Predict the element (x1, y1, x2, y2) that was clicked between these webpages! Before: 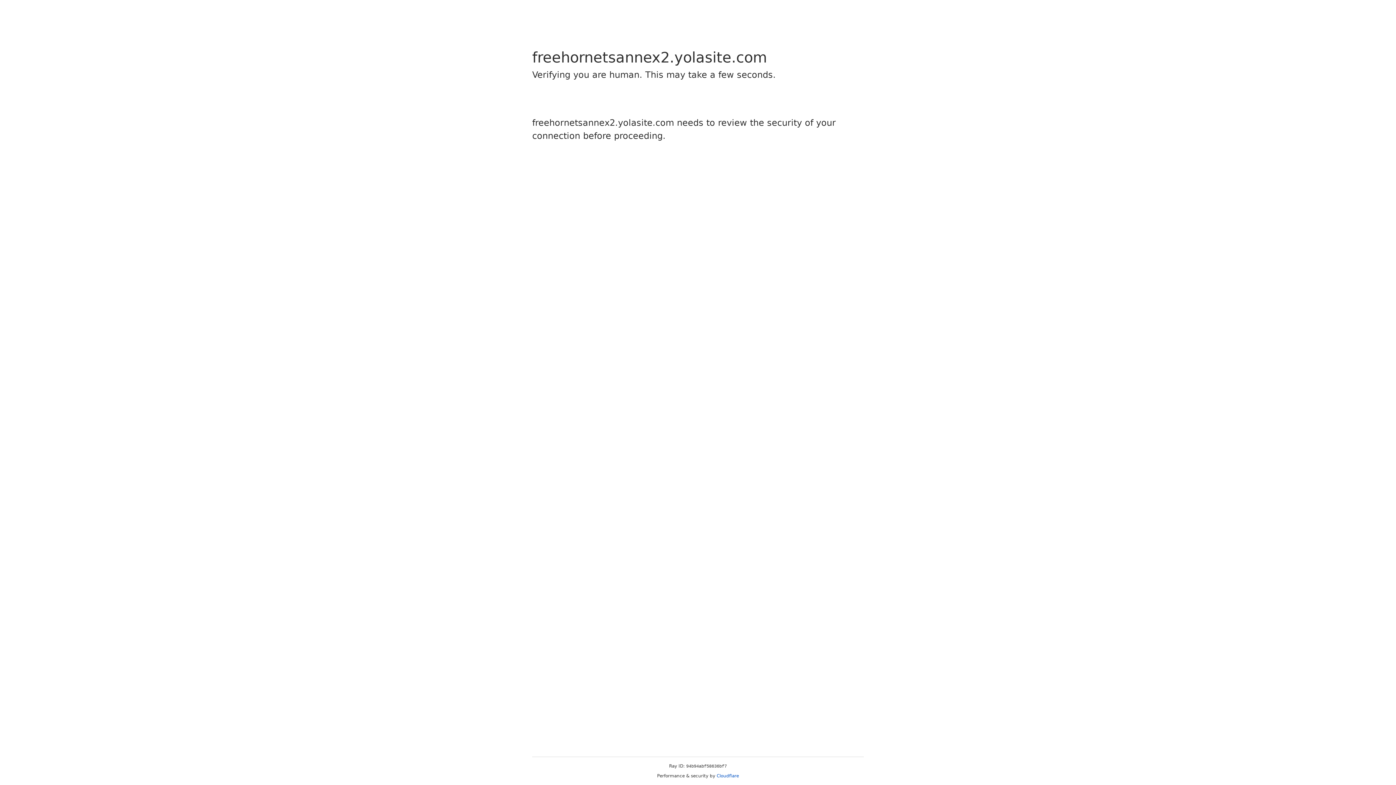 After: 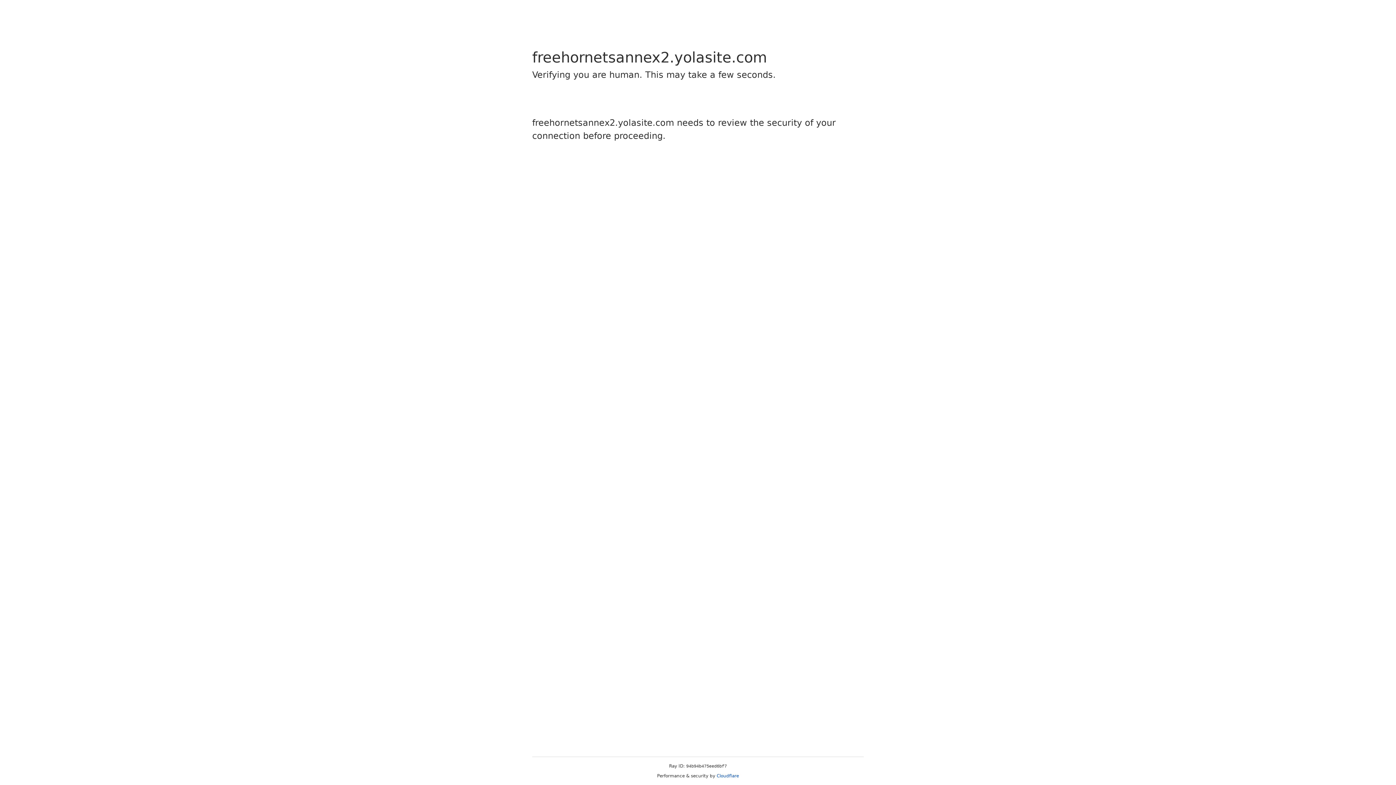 Action: bbox: (716, 773, 739, 778) label: Cloudflare